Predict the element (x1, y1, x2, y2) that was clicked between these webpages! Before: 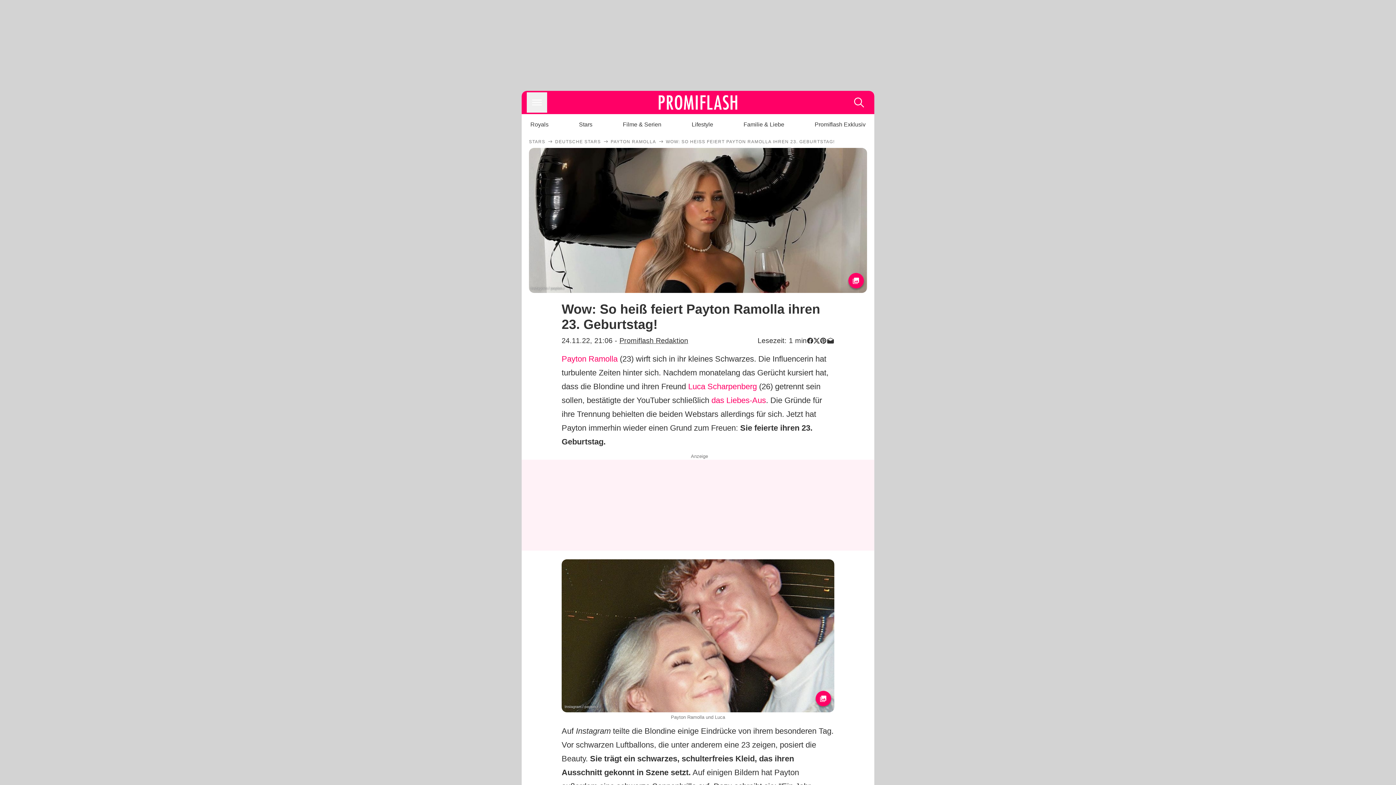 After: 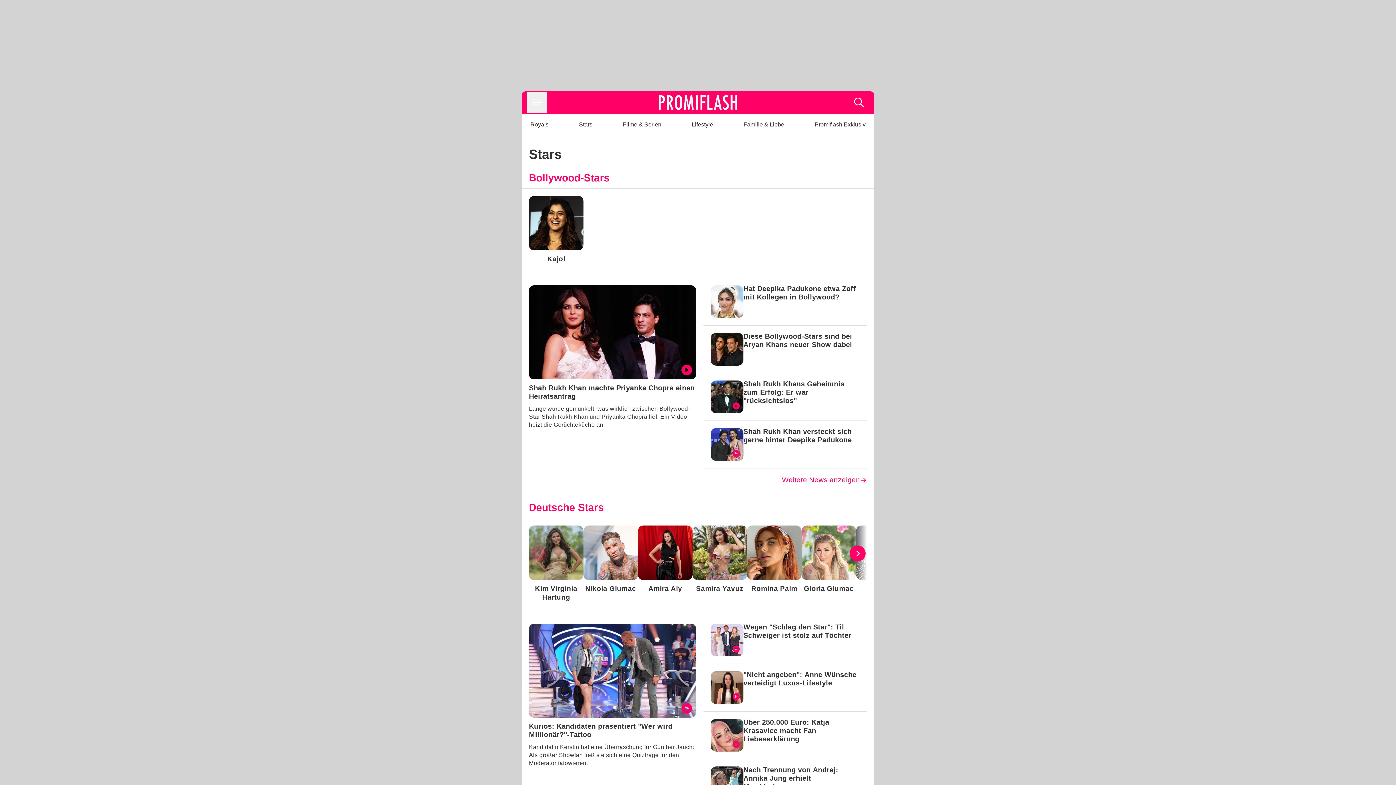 Action: bbox: (529, 138, 545, 144) label: STARS